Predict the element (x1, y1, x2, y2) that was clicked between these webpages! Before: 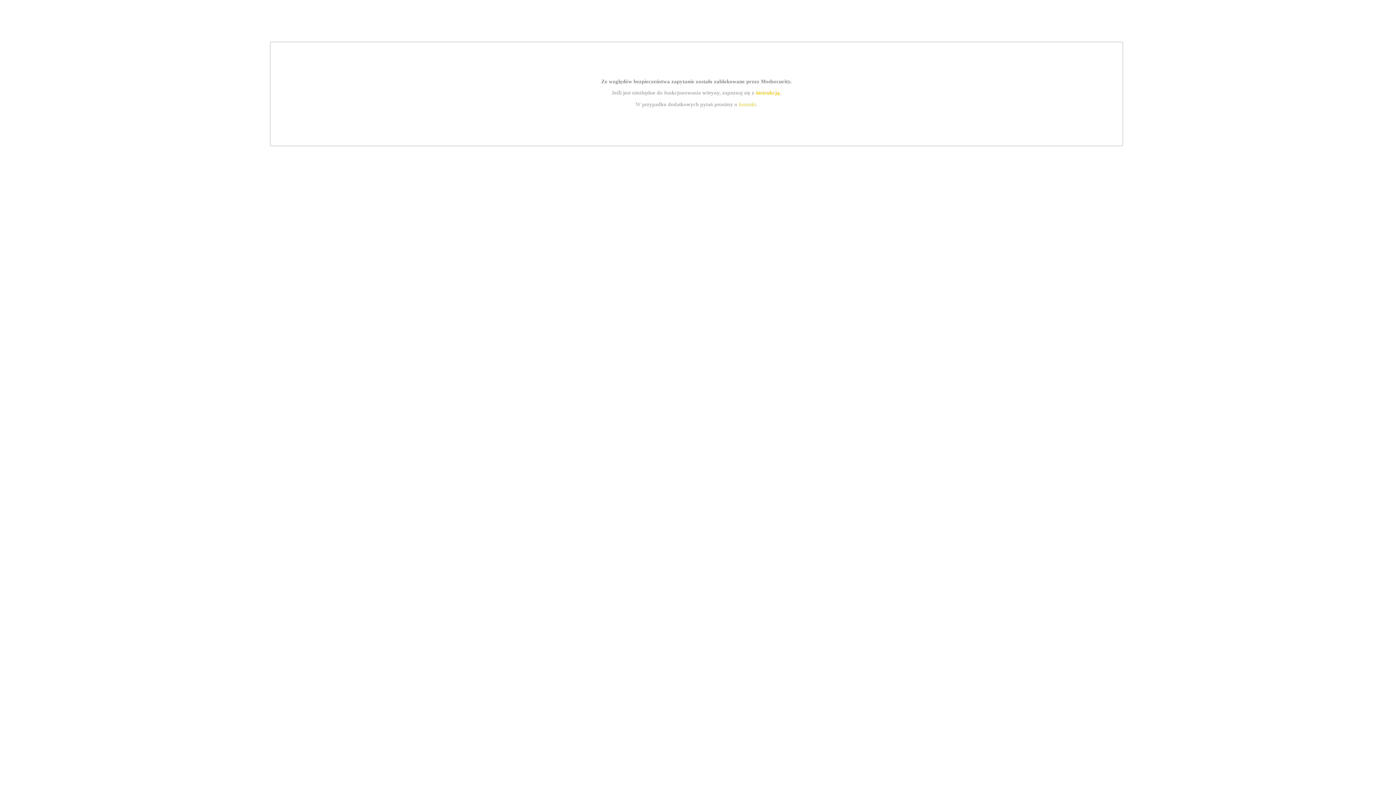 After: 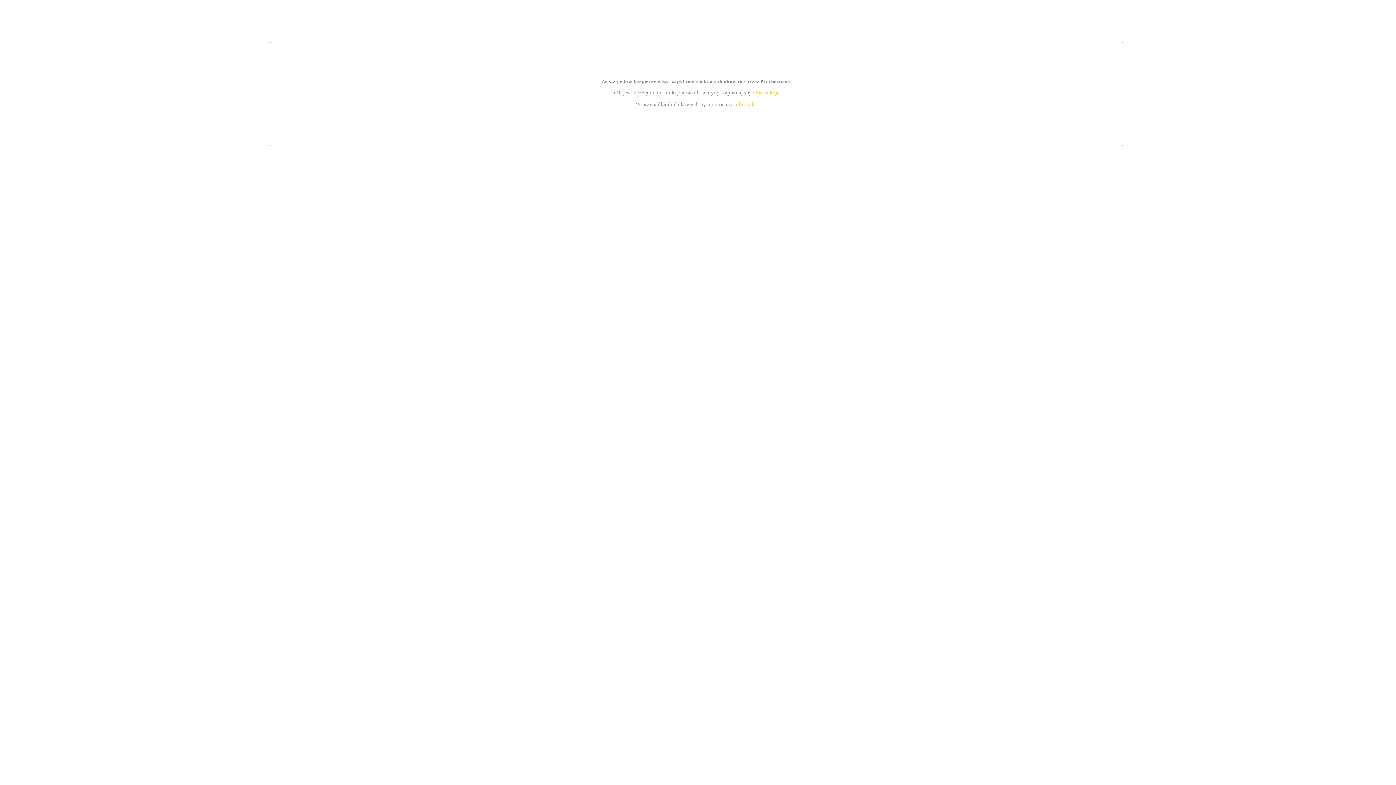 Action: bbox: (755, 89, 779, 95) label: instrukcją